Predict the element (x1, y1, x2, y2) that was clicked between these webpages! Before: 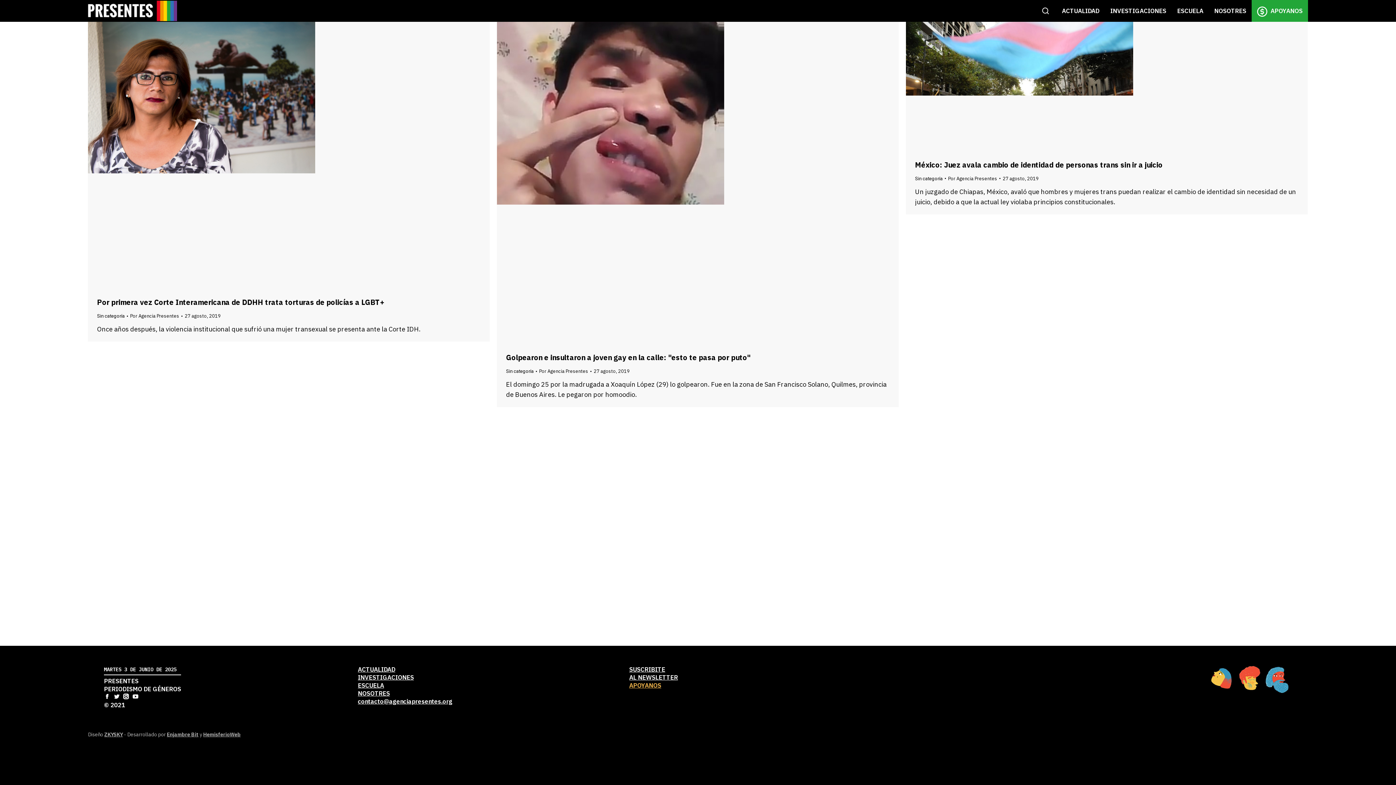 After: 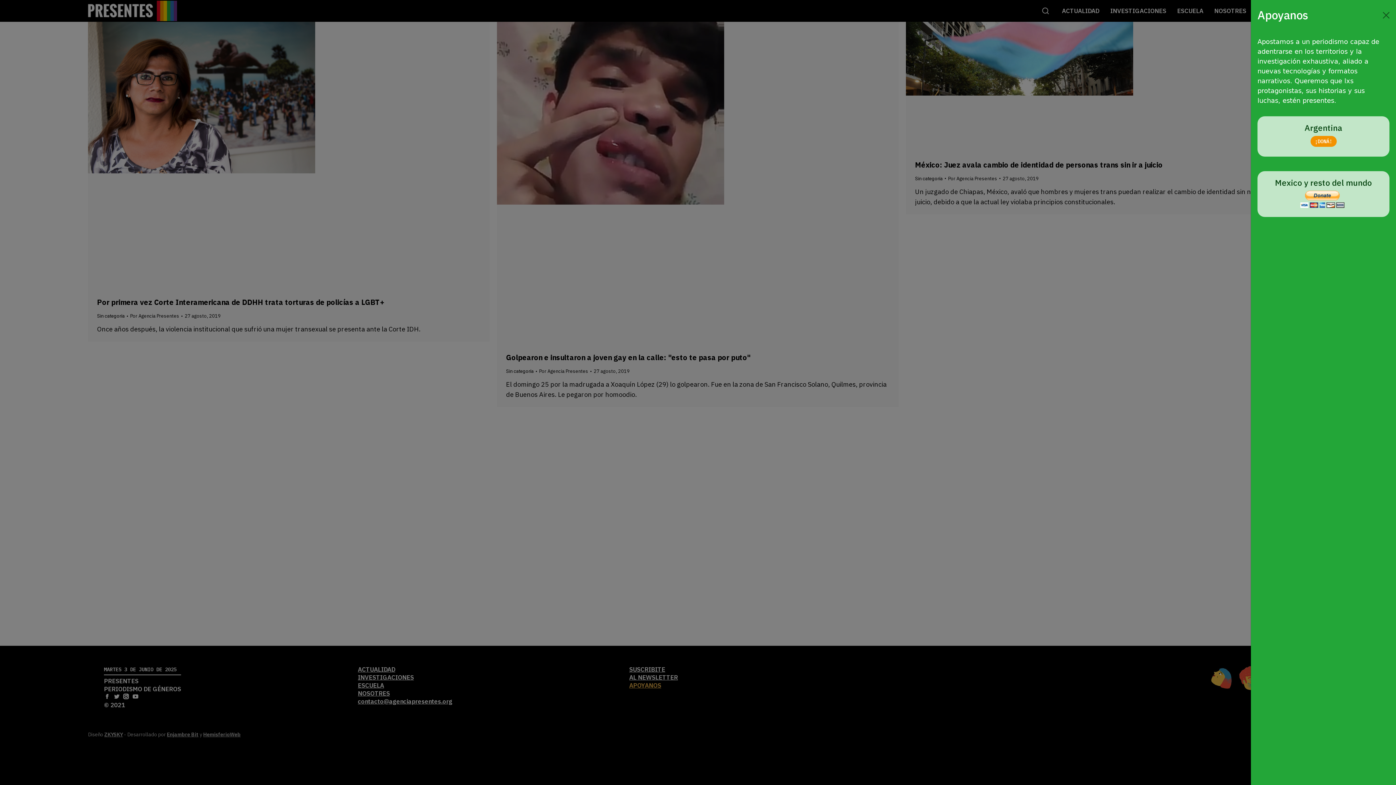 Action: label:  APOYANOS bbox: (1252, 0, 1308, 21)